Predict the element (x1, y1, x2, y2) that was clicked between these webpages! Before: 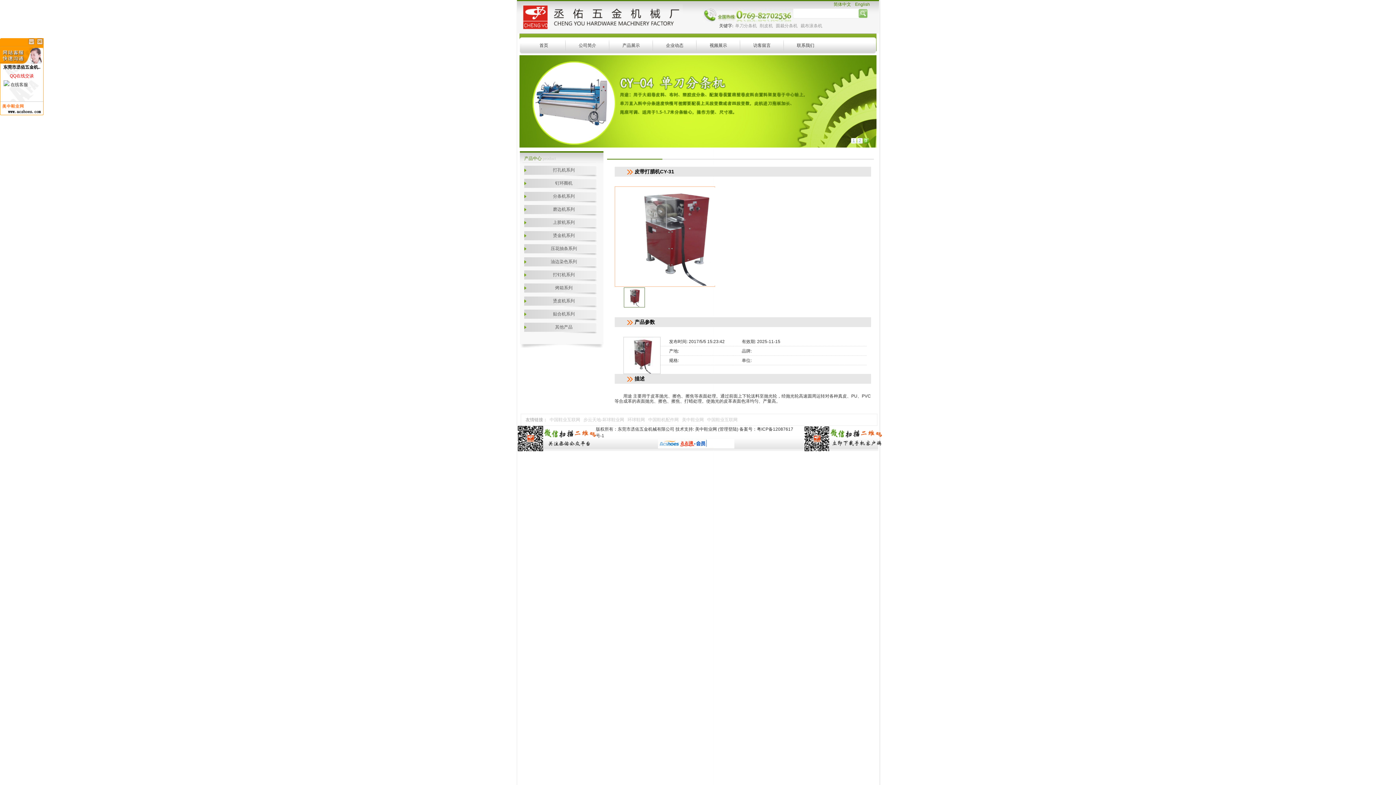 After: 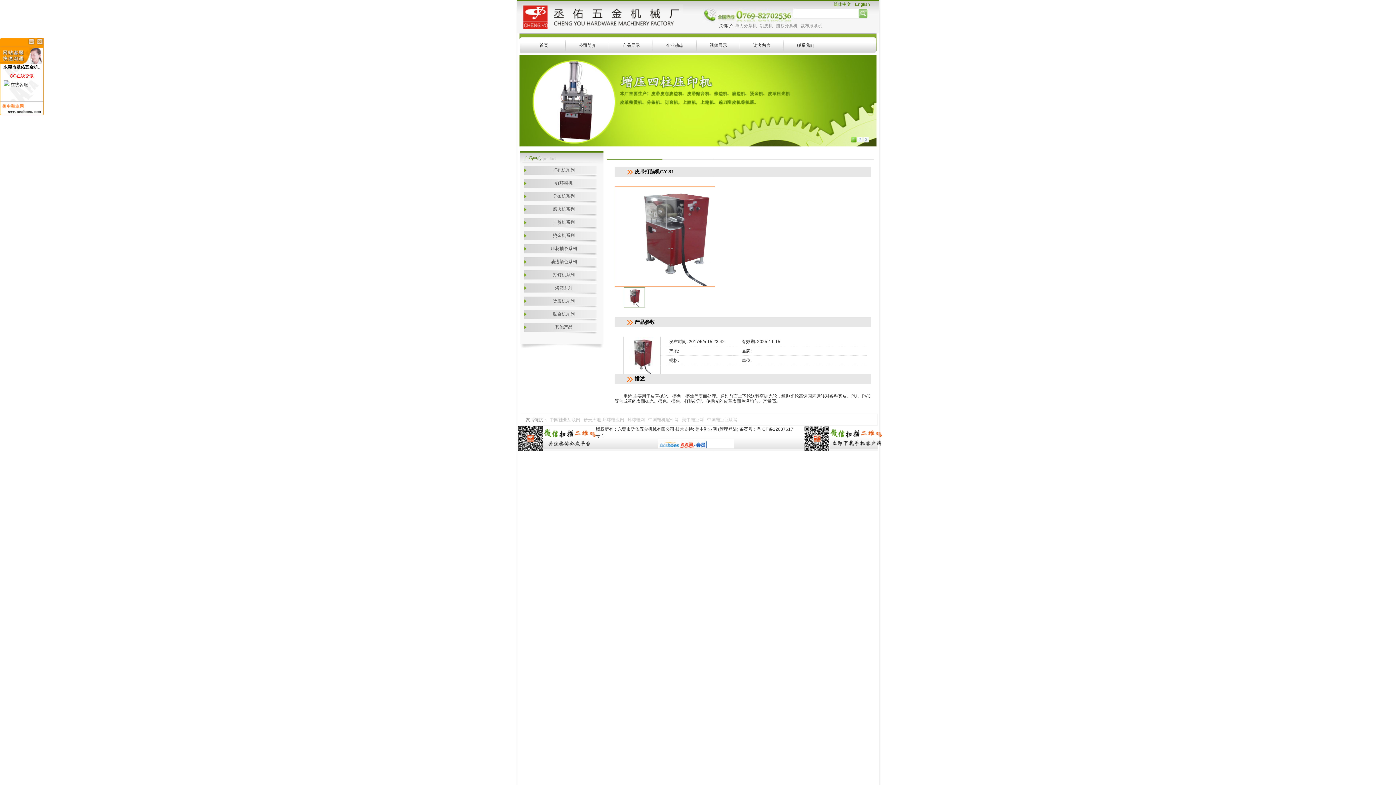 Action: bbox: (519, 143, 876, 148)